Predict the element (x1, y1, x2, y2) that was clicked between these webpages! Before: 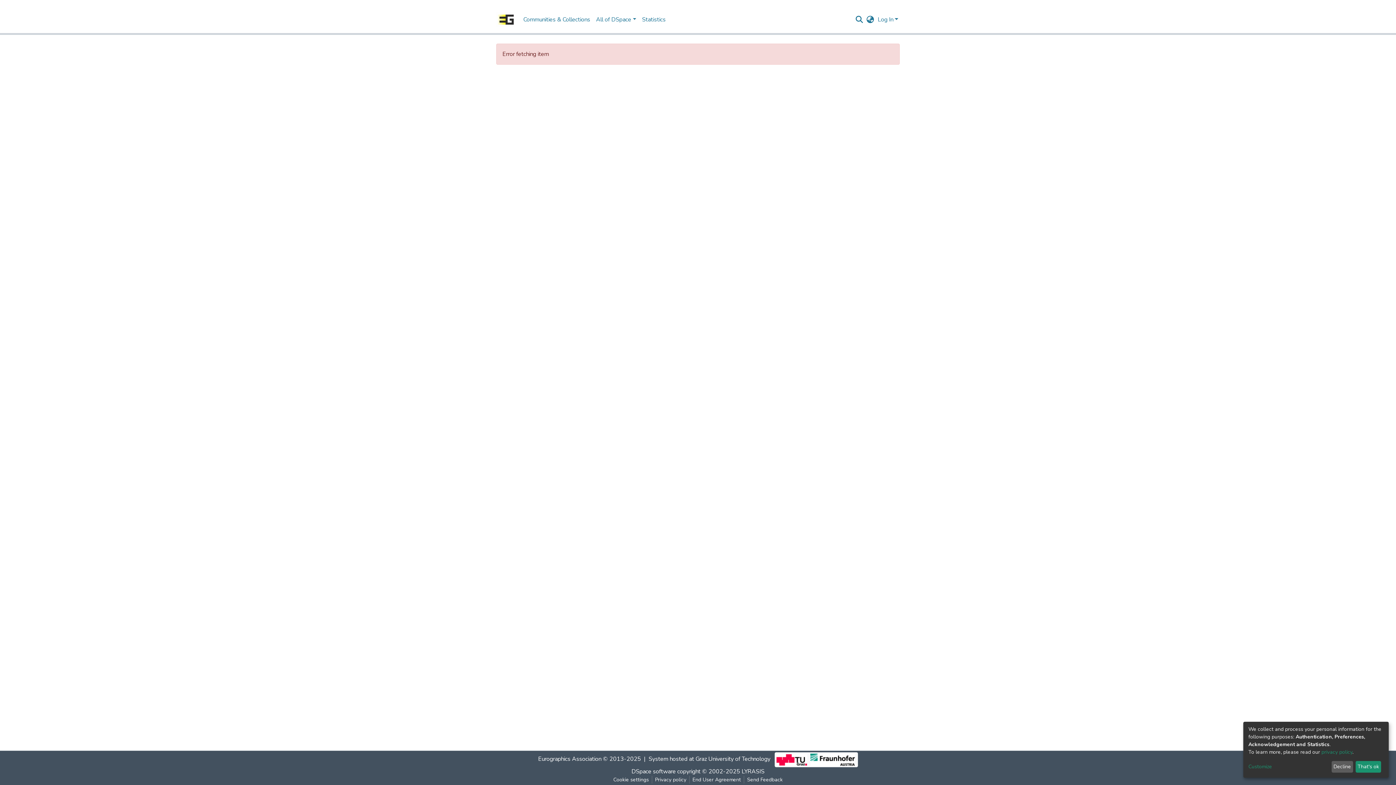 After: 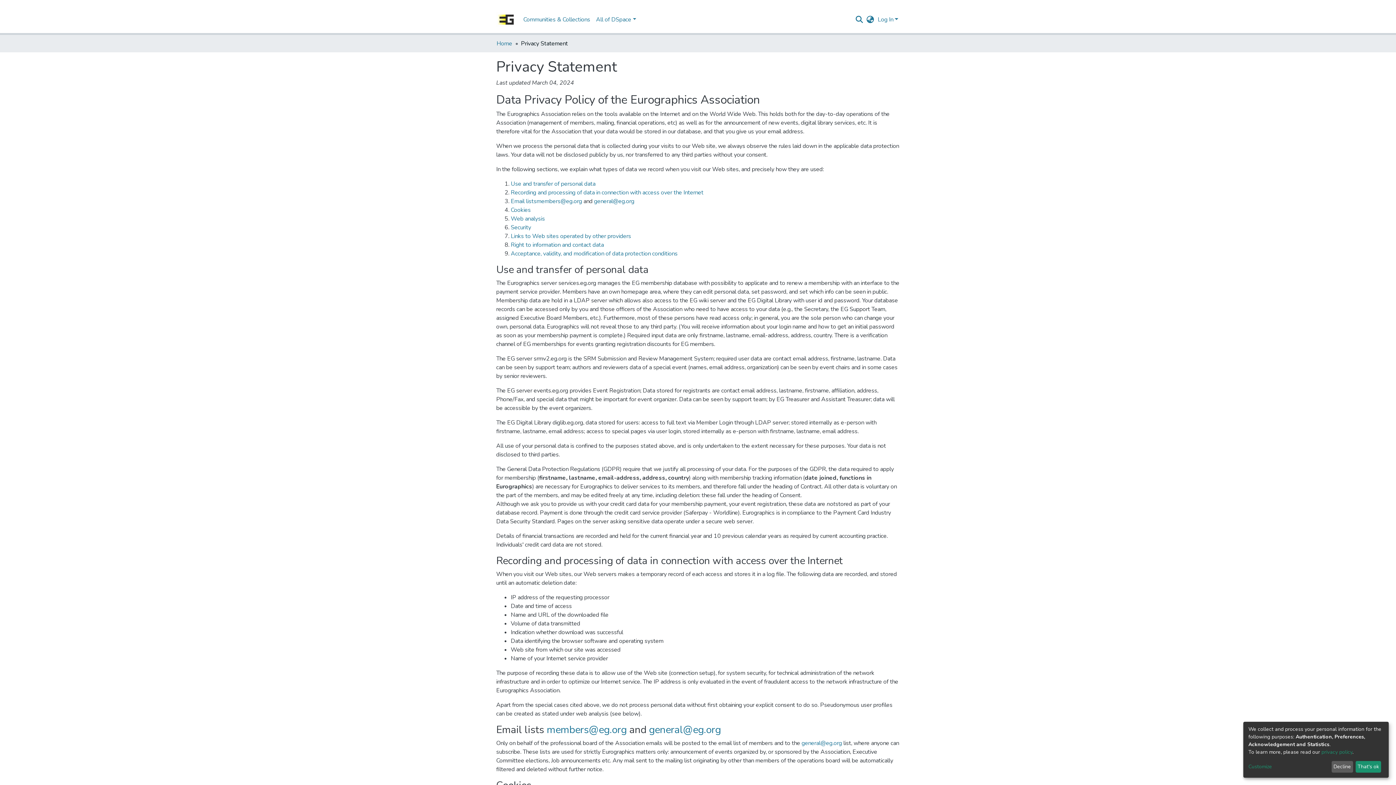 Action: label: Privacy policy bbox: (673, 776, 710, 784)